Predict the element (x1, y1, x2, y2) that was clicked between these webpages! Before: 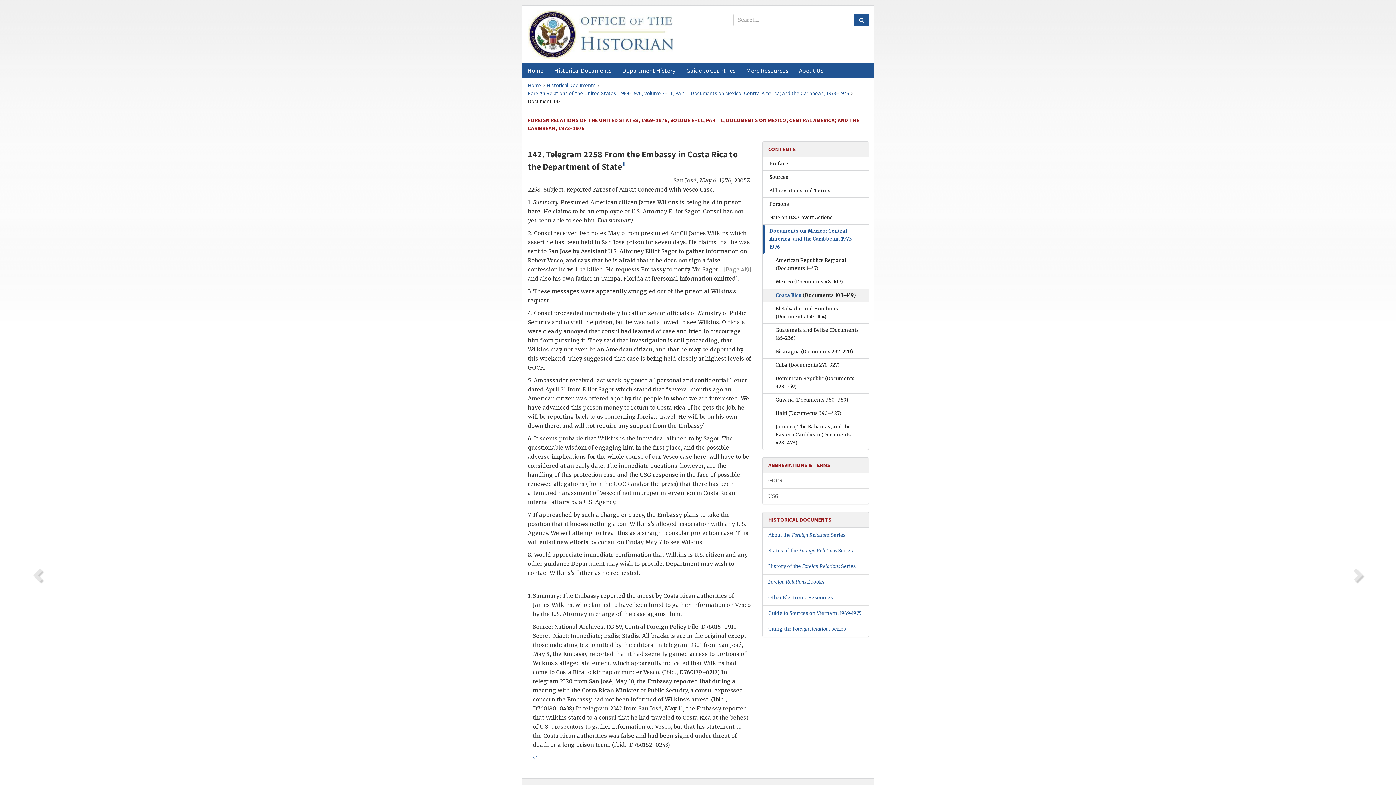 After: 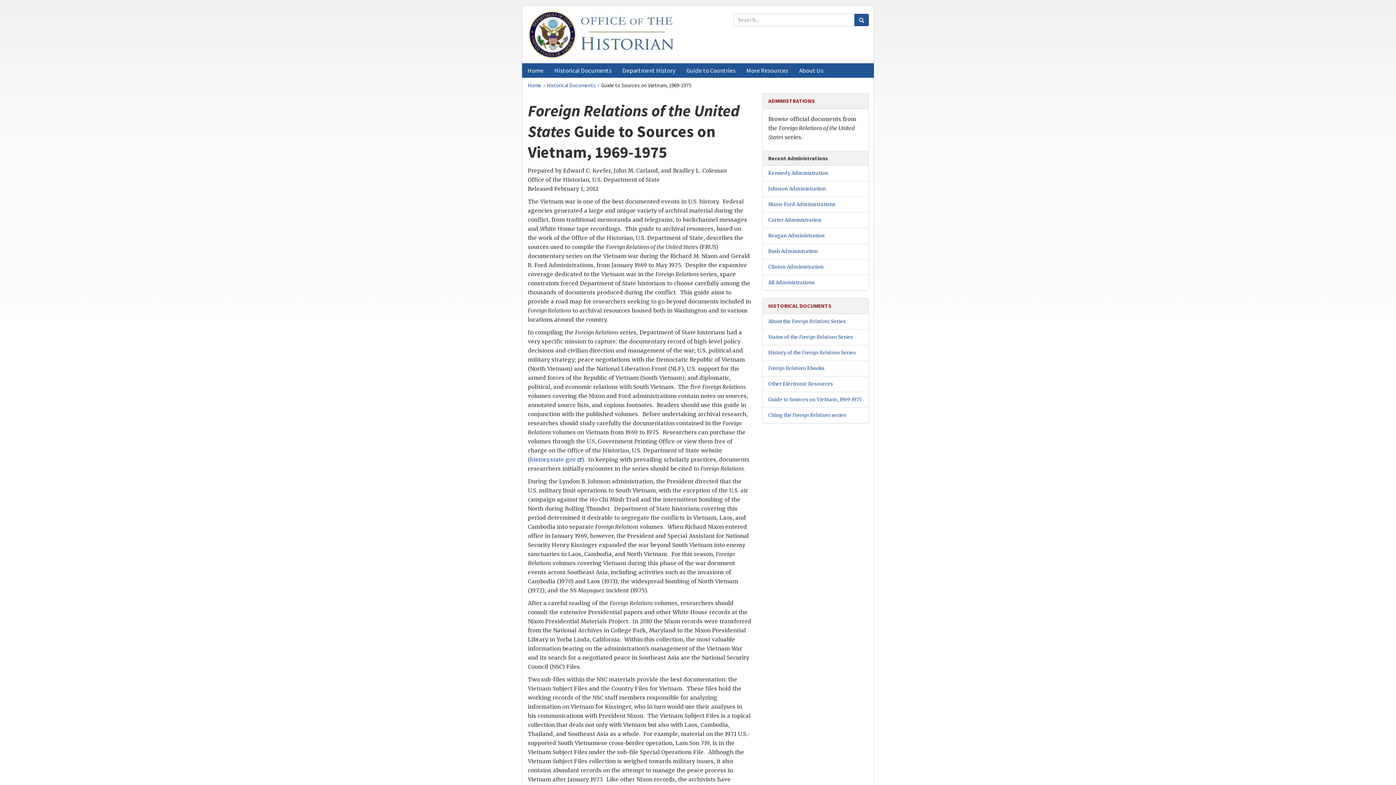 Action: bbox: (768, 610, 861, 616) label: Guide to Sources on Vietnam, 1969-1975